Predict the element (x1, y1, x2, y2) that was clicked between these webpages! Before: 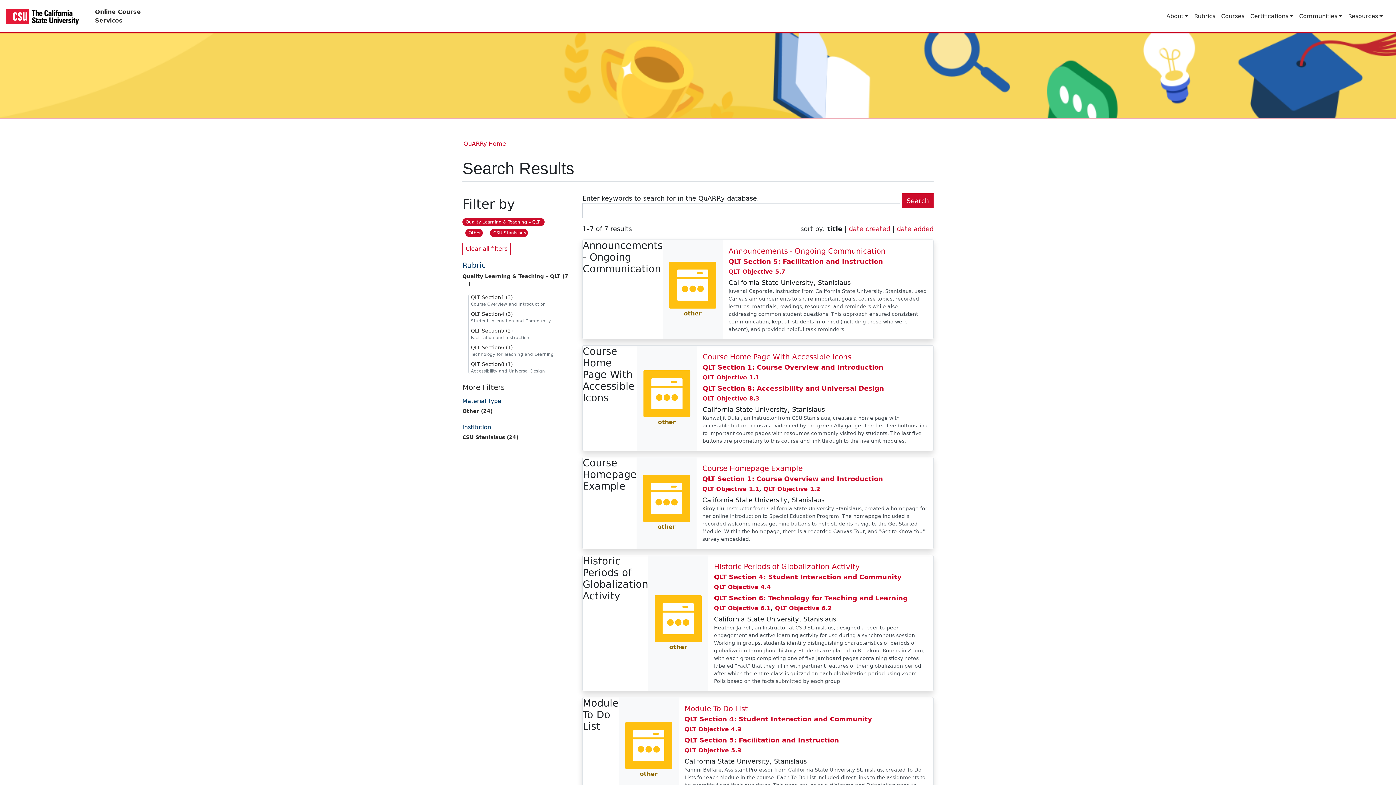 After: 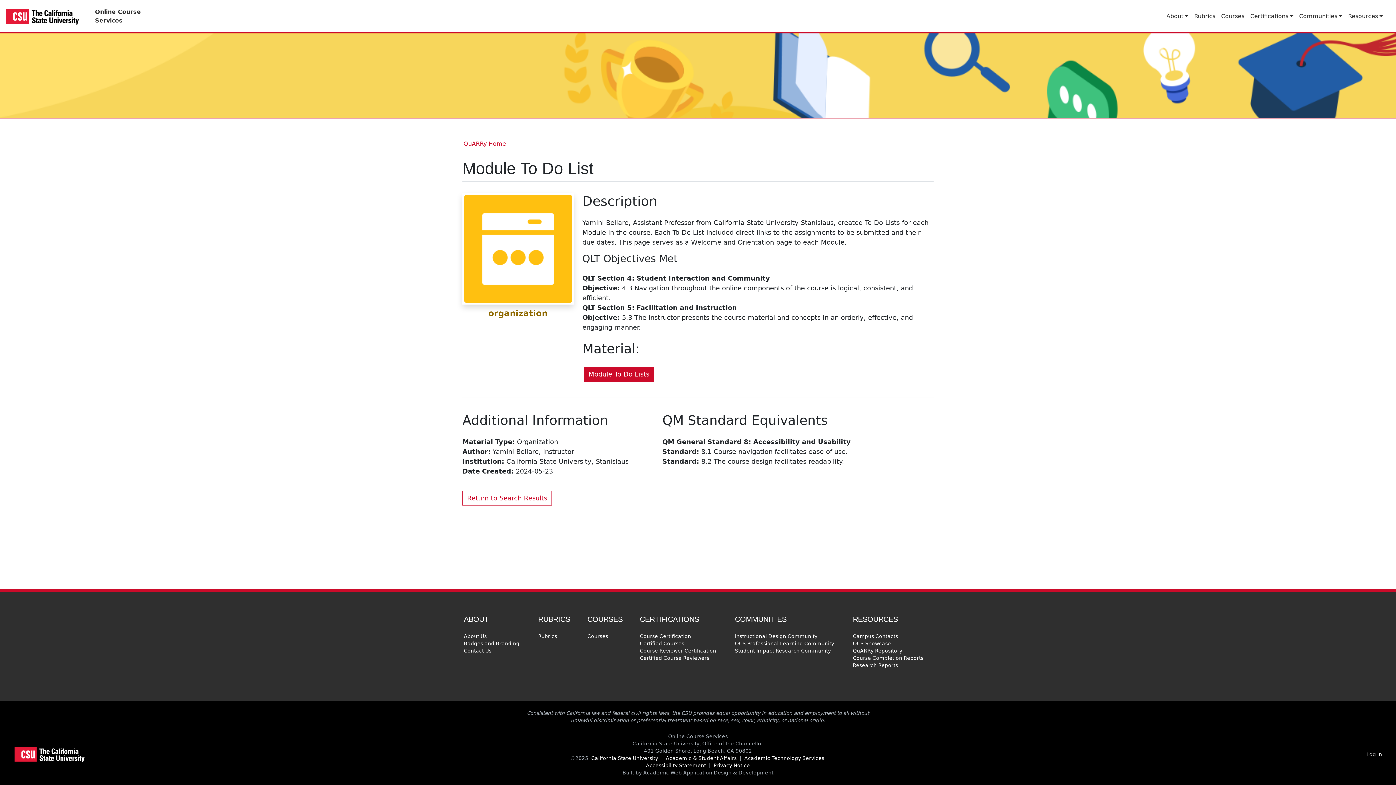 Action: bbox: (624, 721, 673, 778) label: other